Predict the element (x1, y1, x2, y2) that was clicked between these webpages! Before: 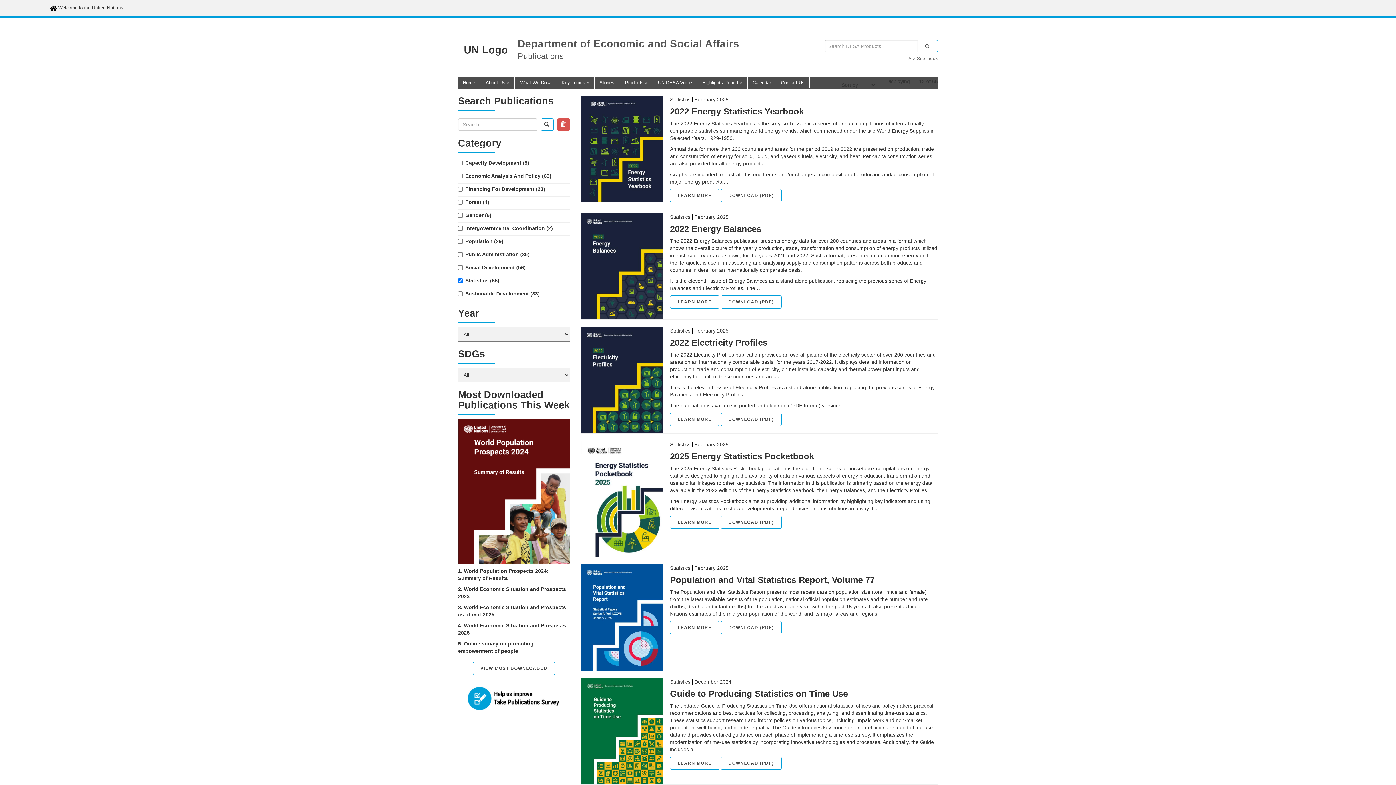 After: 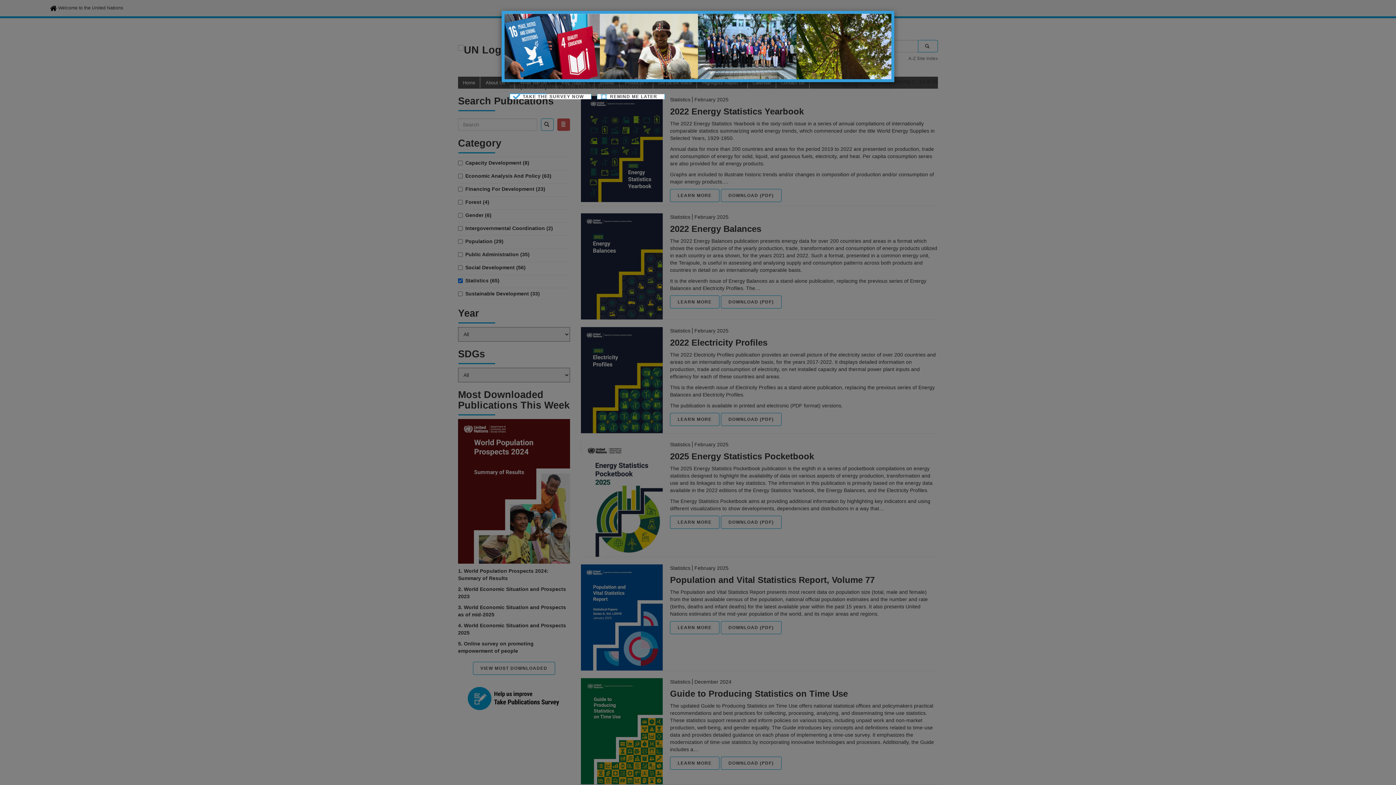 Action: bbox: (721, 515, 781, 529) label: DOWNLOAD (PDF)